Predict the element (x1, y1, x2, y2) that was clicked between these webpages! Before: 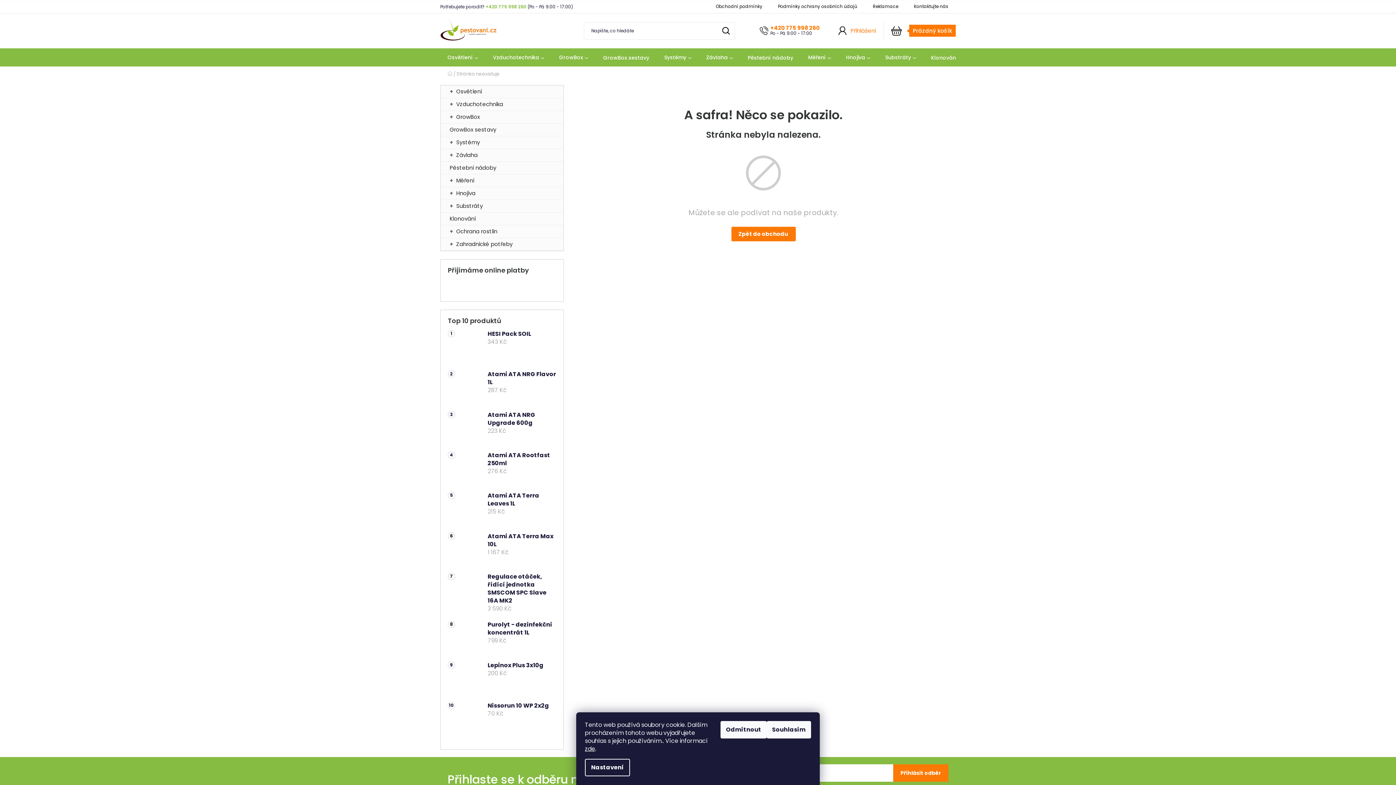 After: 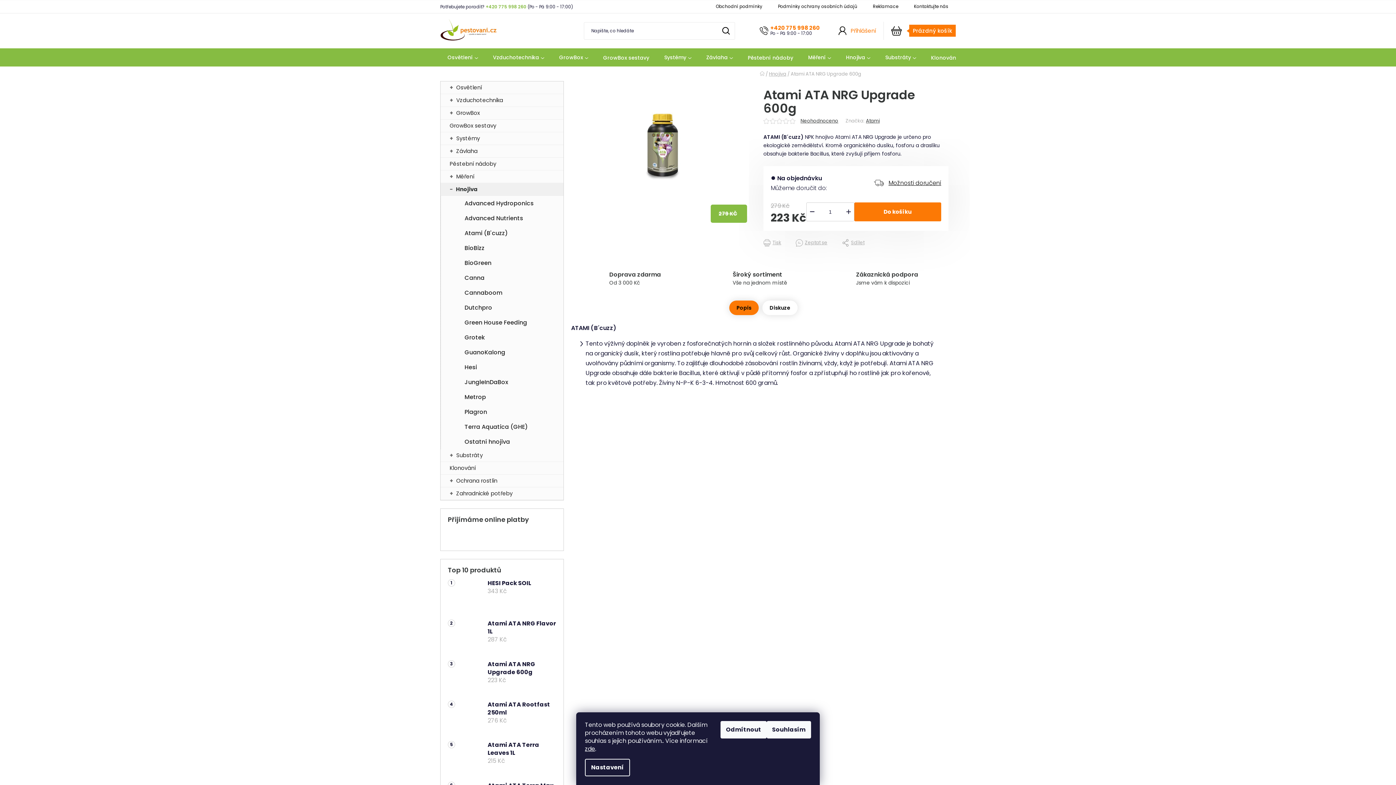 Action: label: Atami ATA NRG Upgrade 600g
223 Kč bbox: (480, 411, 556, 443)